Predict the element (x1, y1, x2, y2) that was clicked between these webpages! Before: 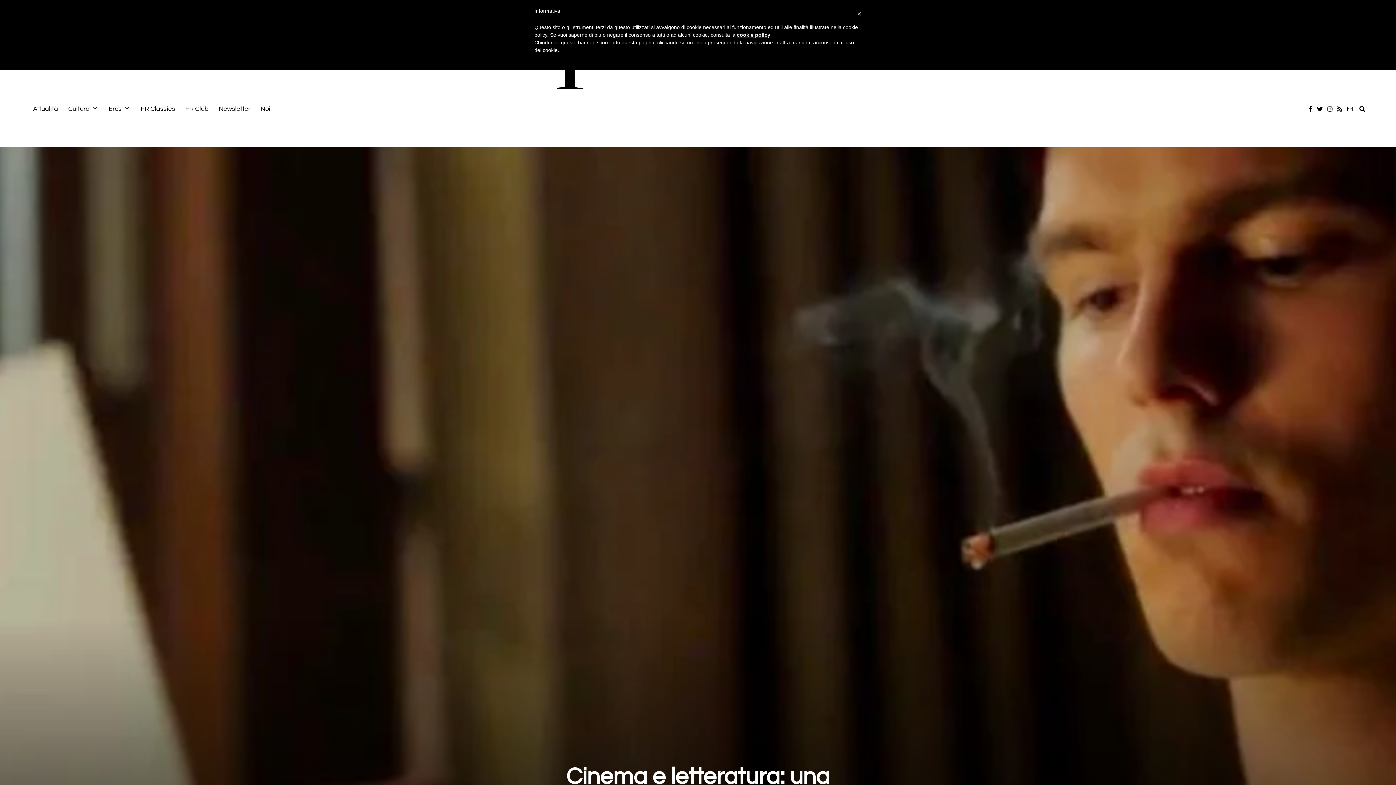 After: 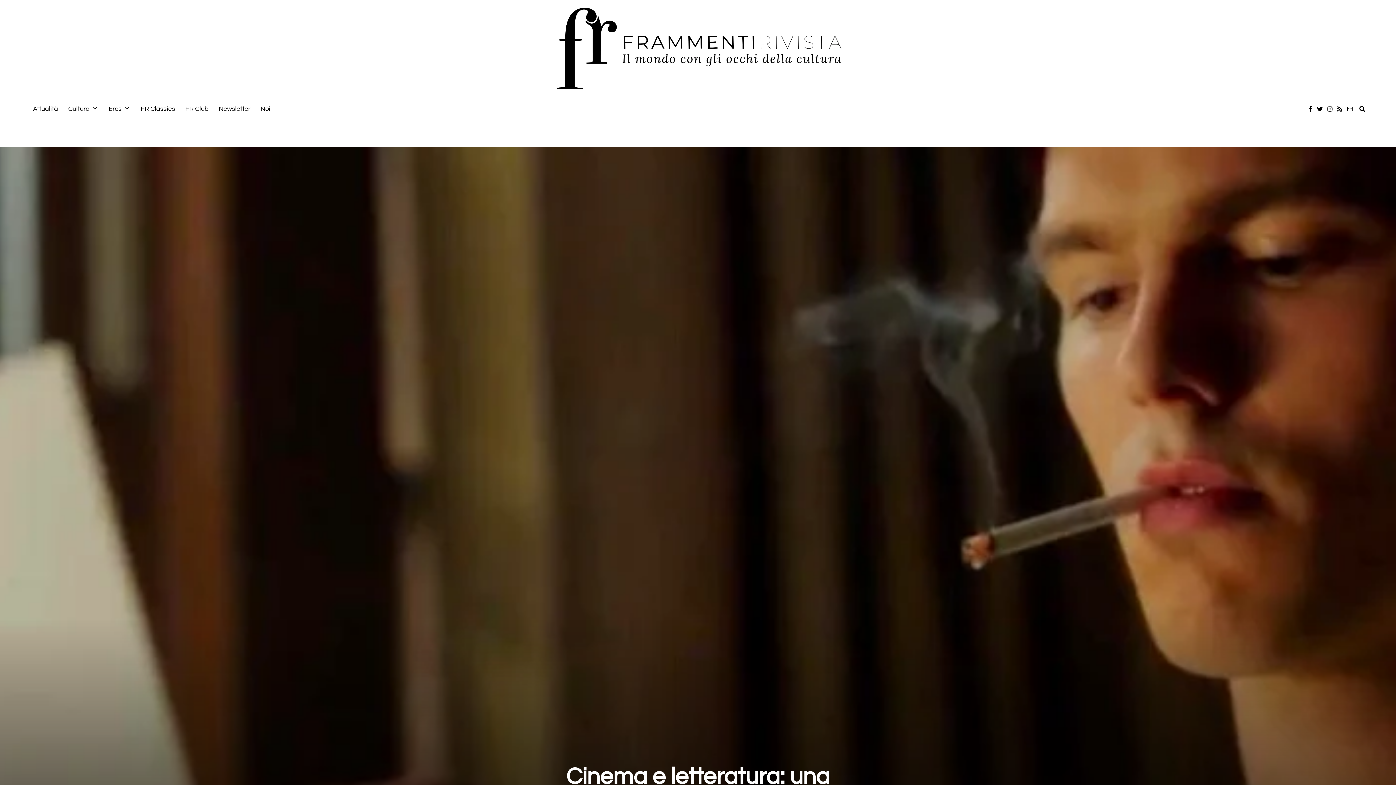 Action: bbox: (1306, 104, 1314, 113)